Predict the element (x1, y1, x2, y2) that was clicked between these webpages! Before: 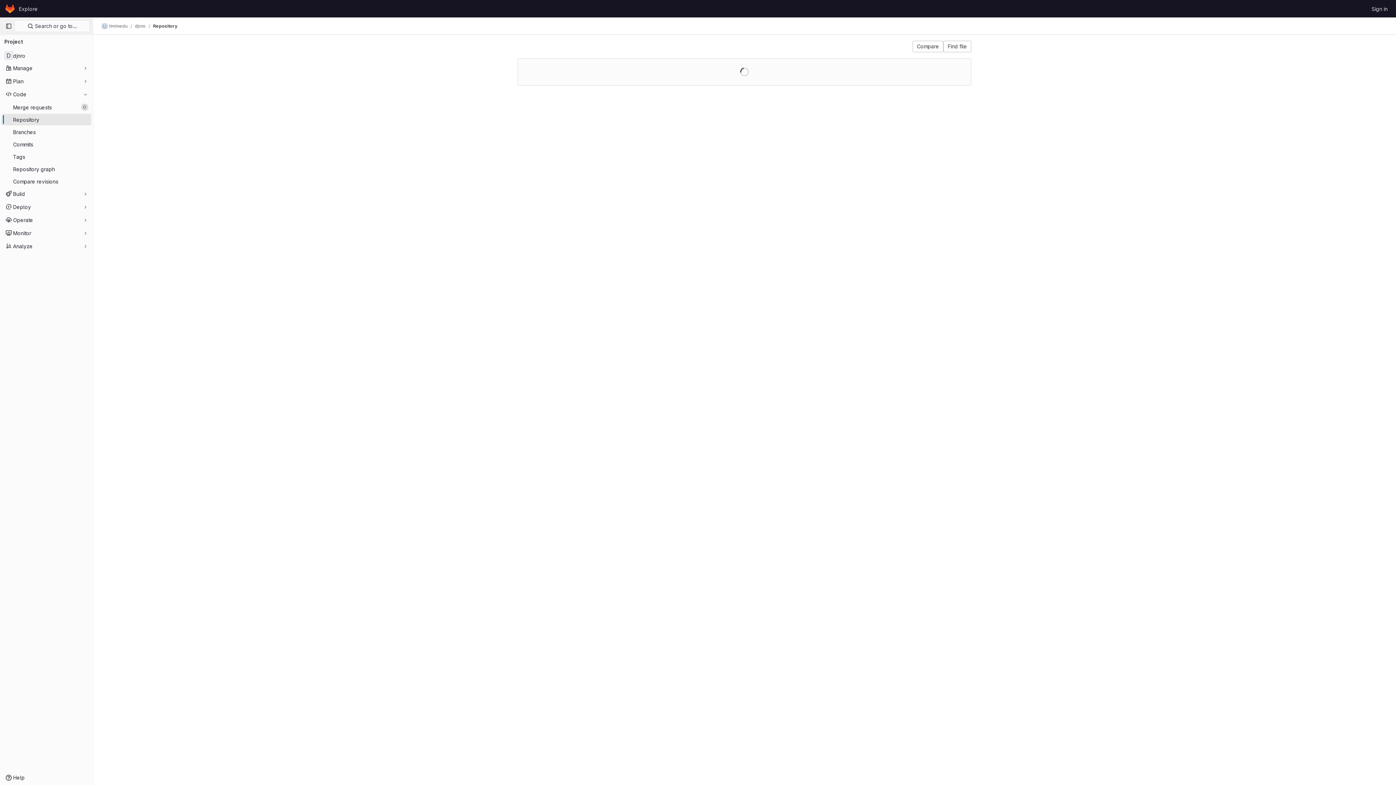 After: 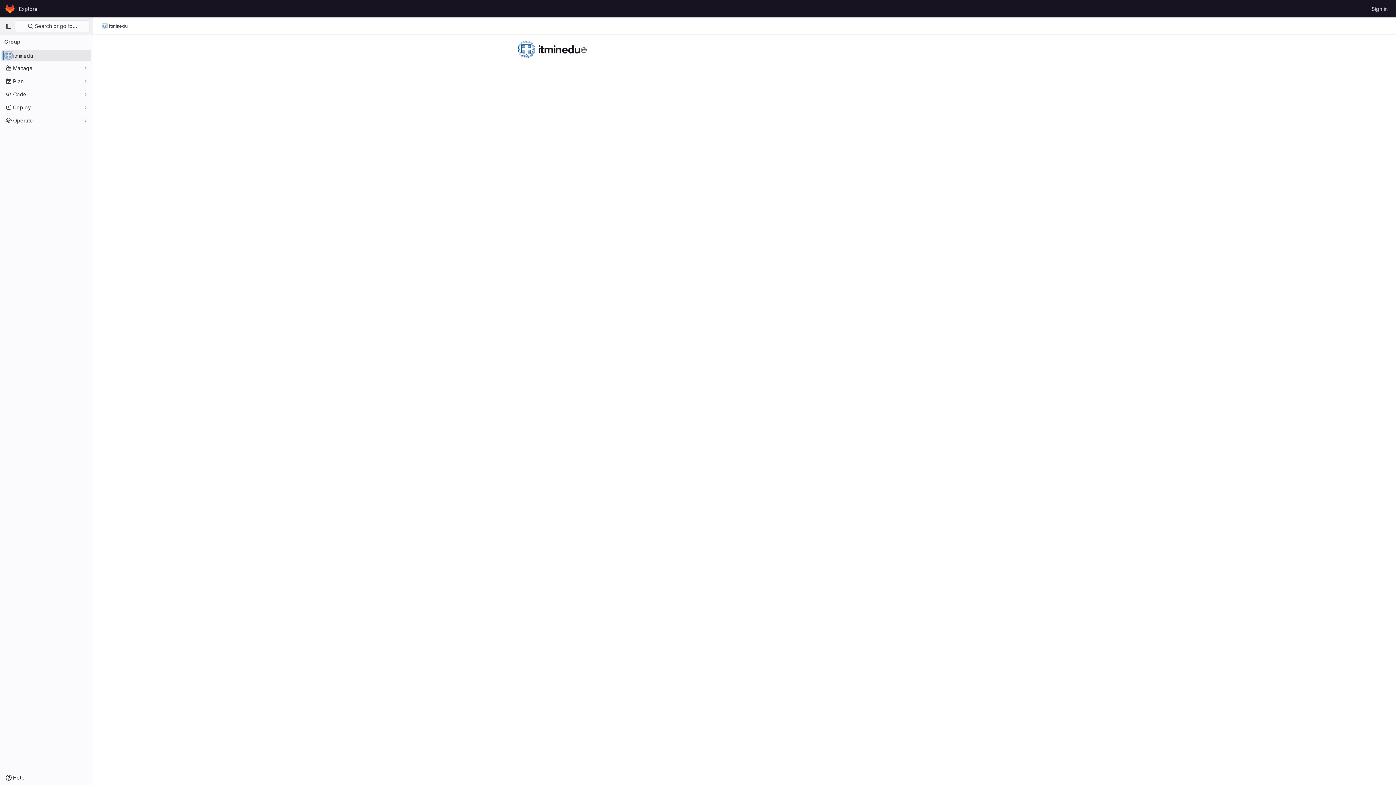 Action: label: itminedu bbox: (101, 23, 127, 29)